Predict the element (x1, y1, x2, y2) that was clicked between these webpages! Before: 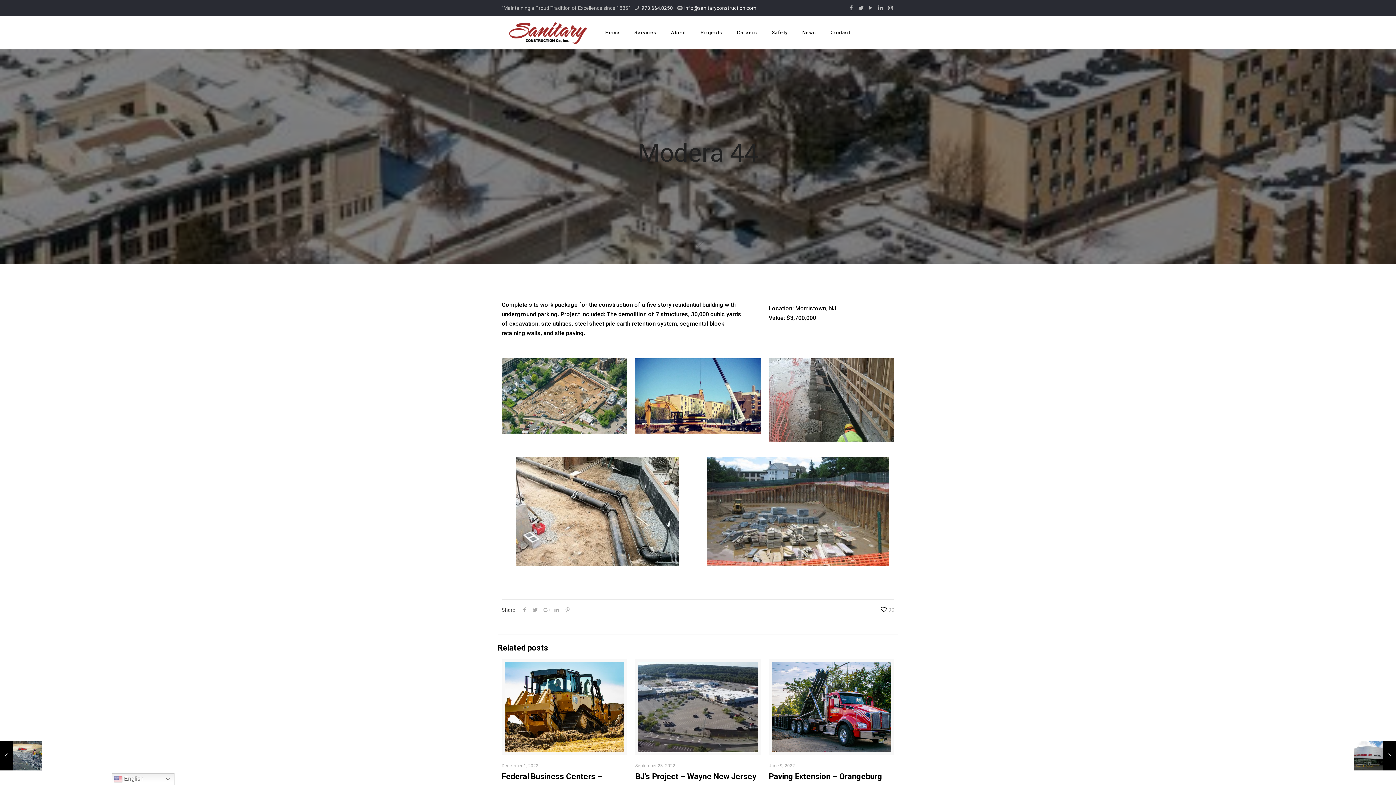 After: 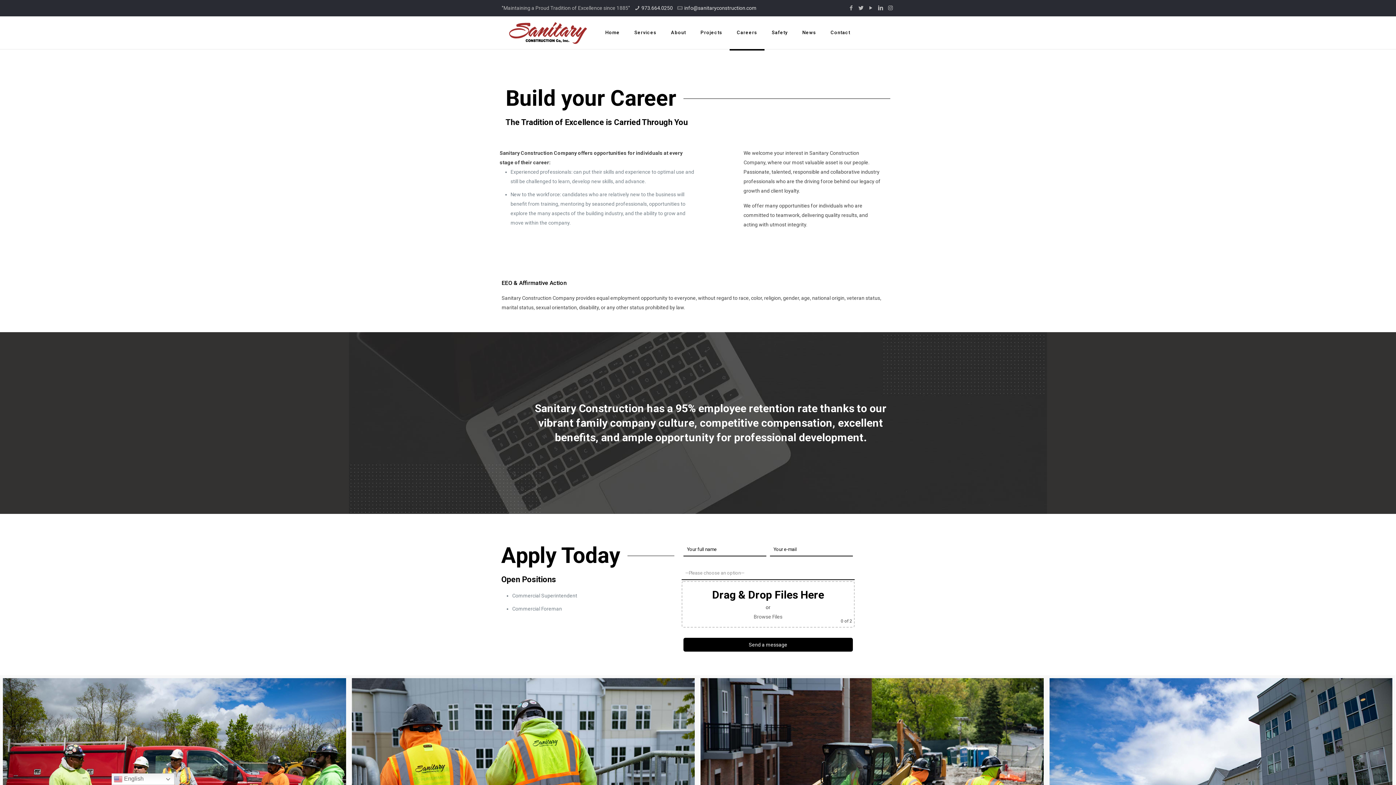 Action: label: Careers bbox: (729, 16, 764, 49)